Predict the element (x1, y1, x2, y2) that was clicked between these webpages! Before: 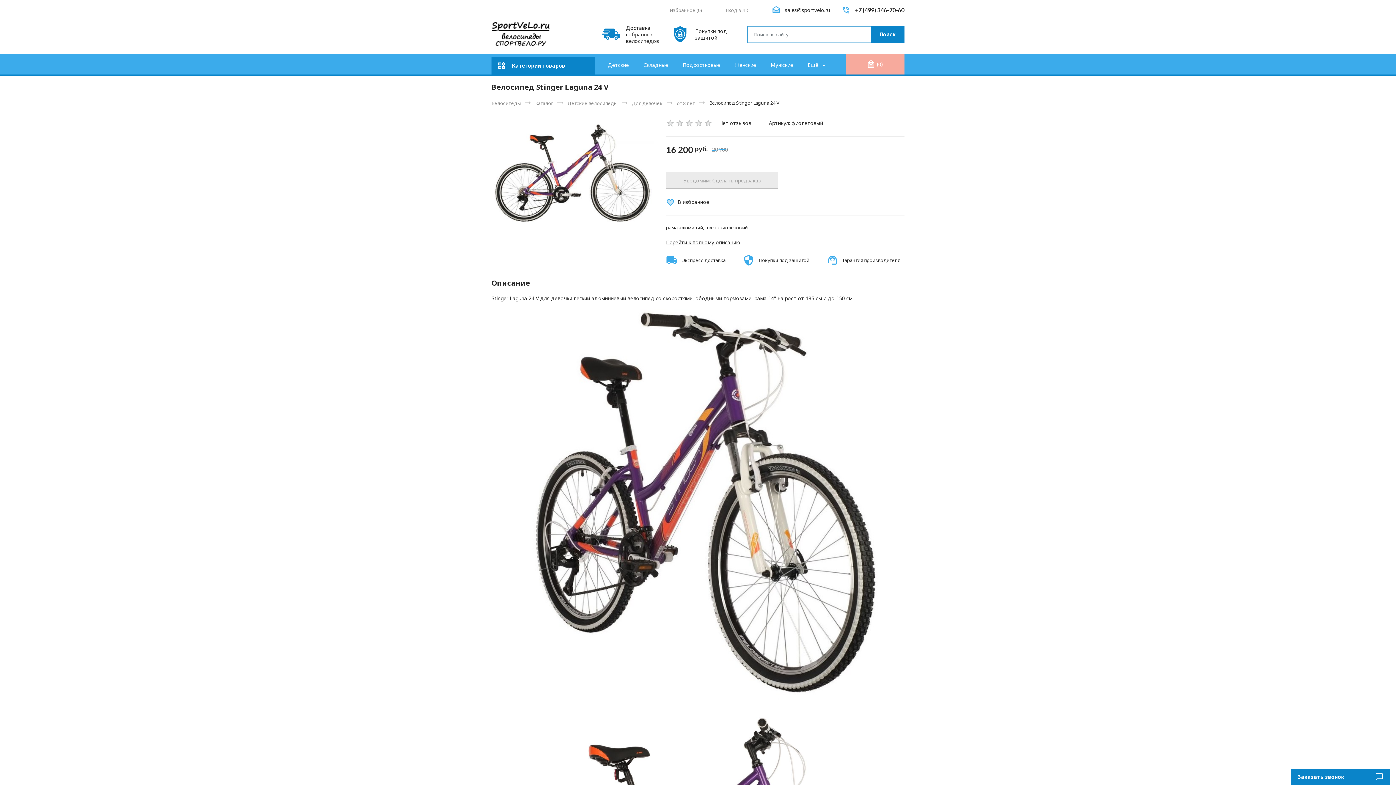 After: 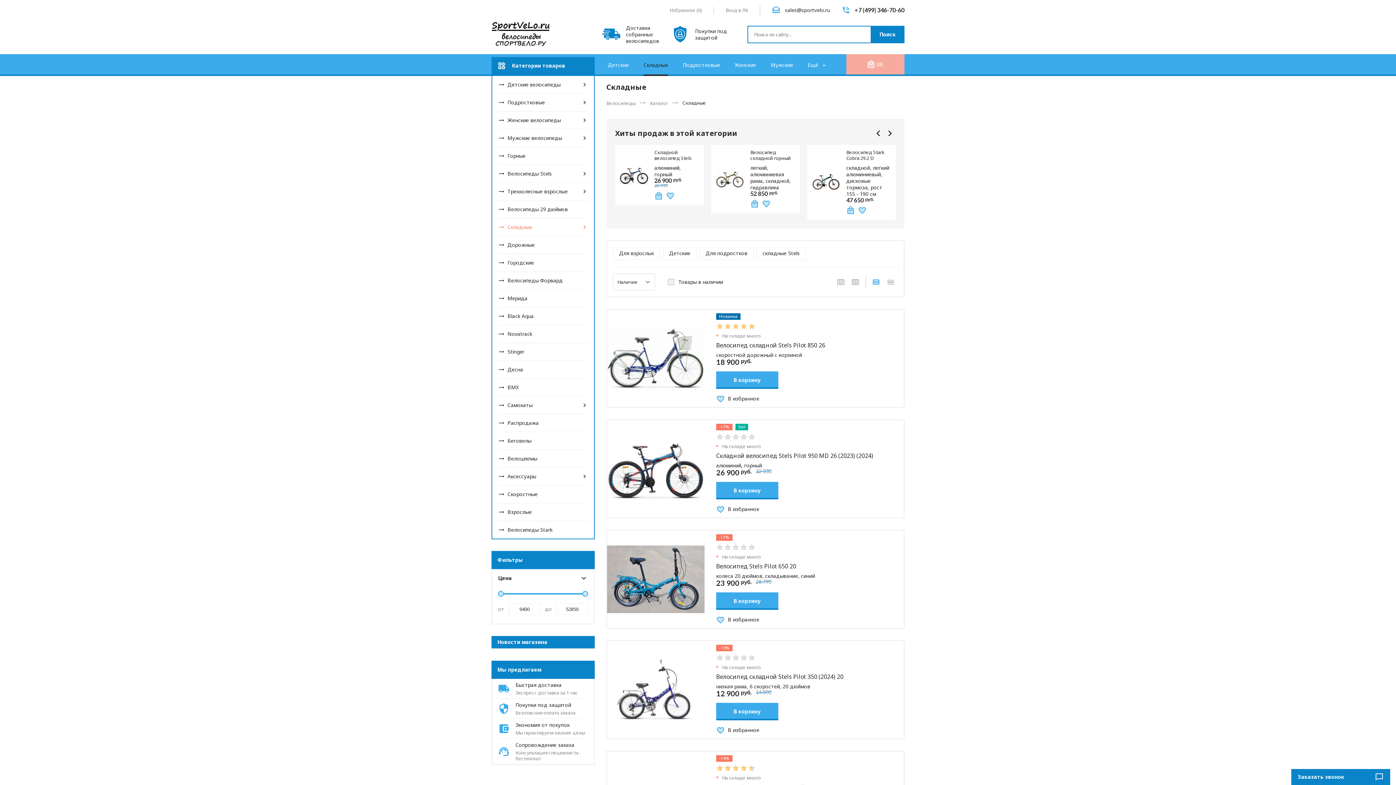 Action: bbox: (643, 61, 668, 68) label: Складные